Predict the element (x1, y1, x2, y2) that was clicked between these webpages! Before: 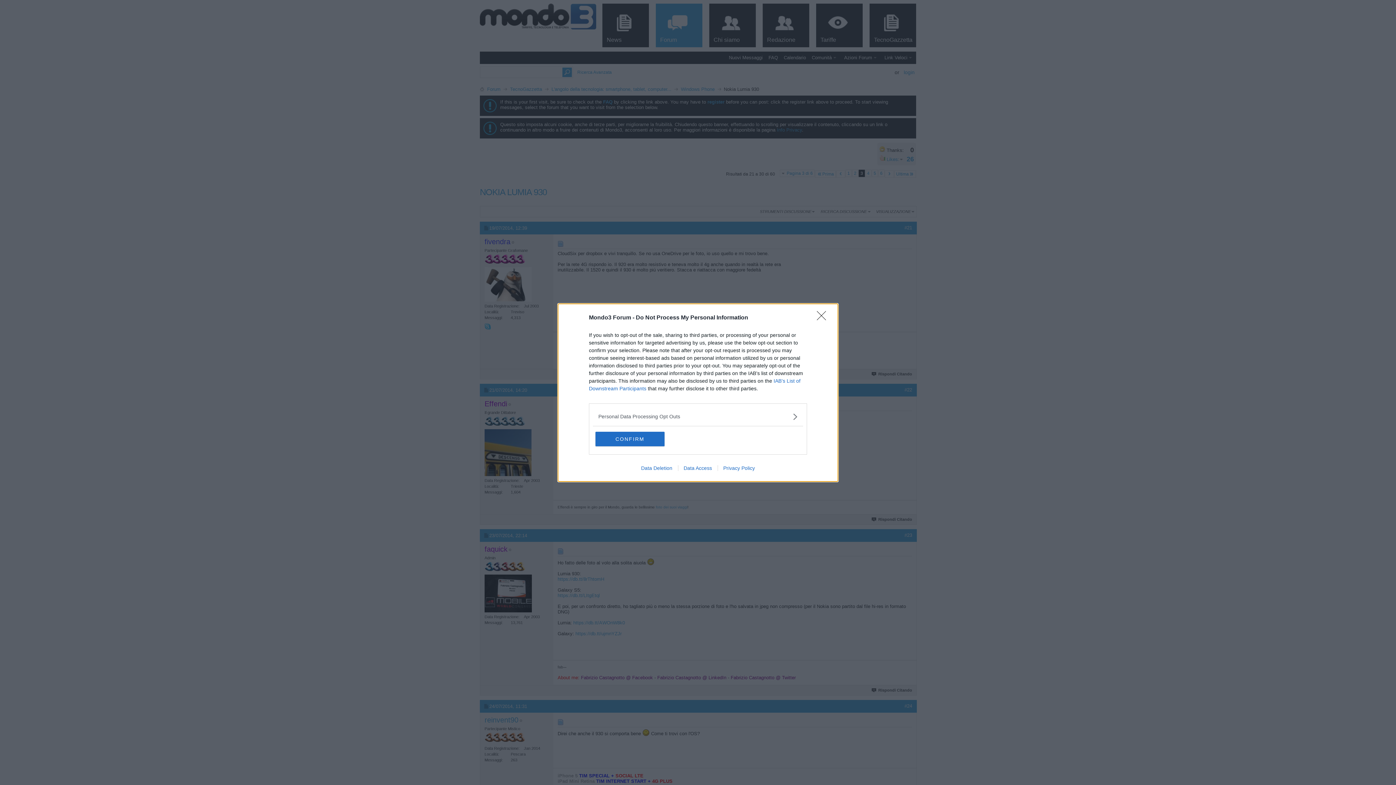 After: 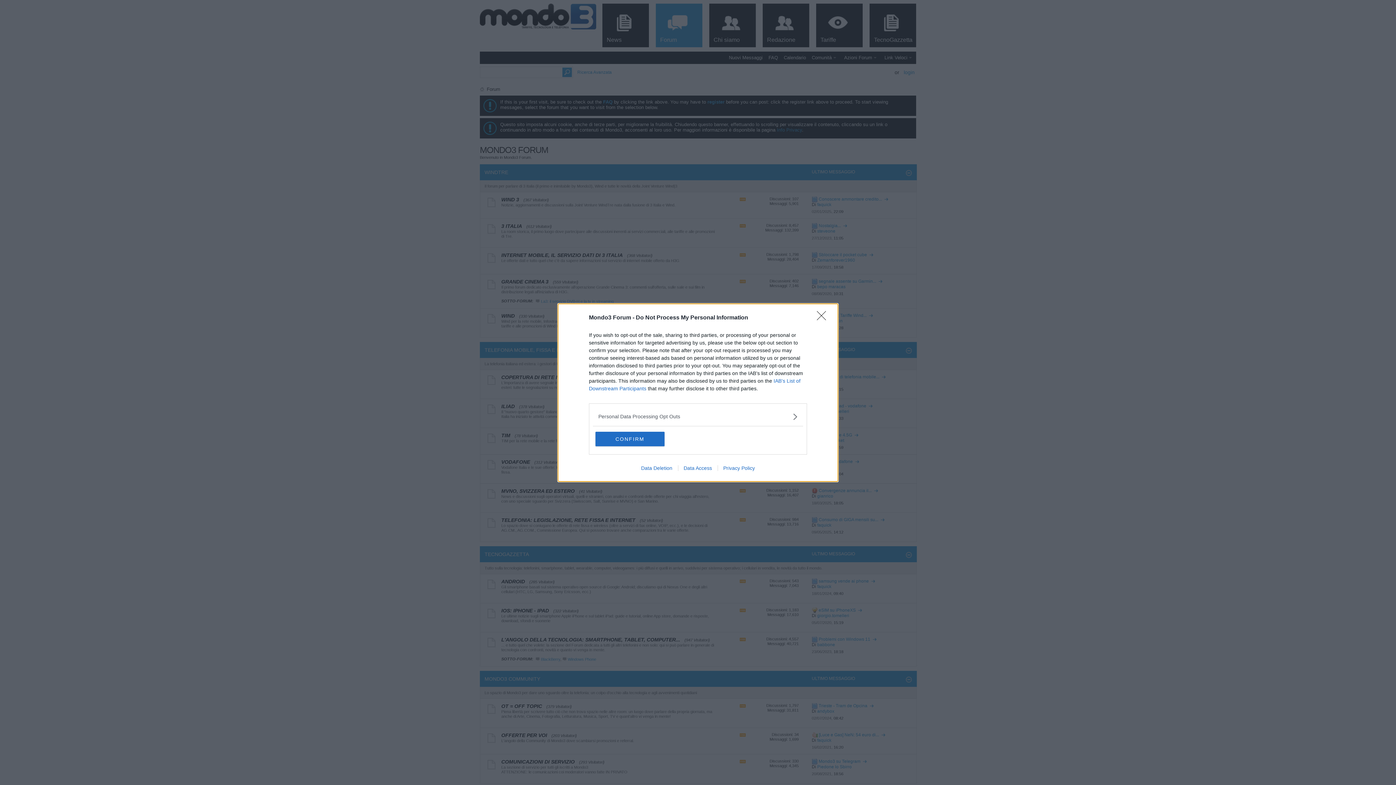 Action: label: Data Access bbox: (678, 465, 717, 471)